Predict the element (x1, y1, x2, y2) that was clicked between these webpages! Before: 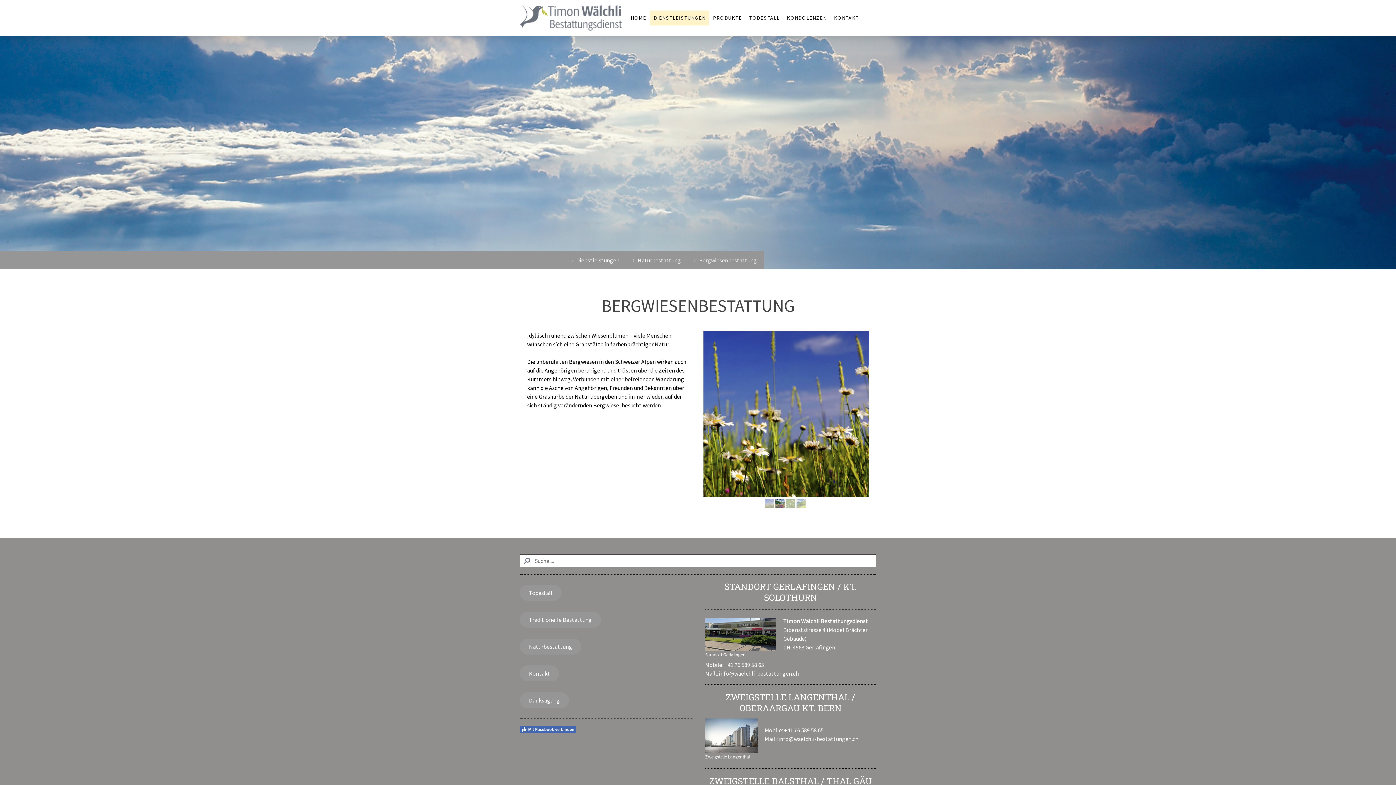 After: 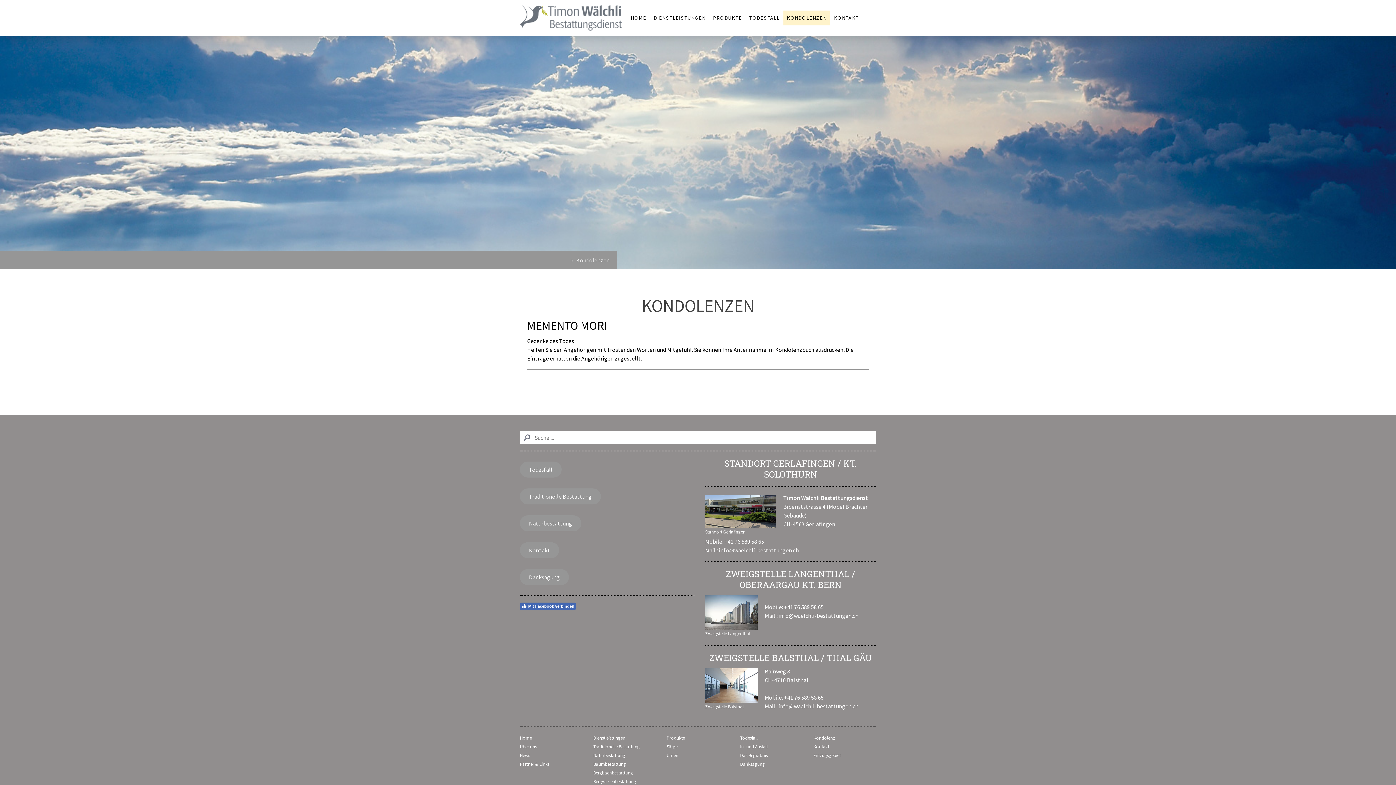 Action: bbox: (520, 692, 569, 708) label: Danksagung